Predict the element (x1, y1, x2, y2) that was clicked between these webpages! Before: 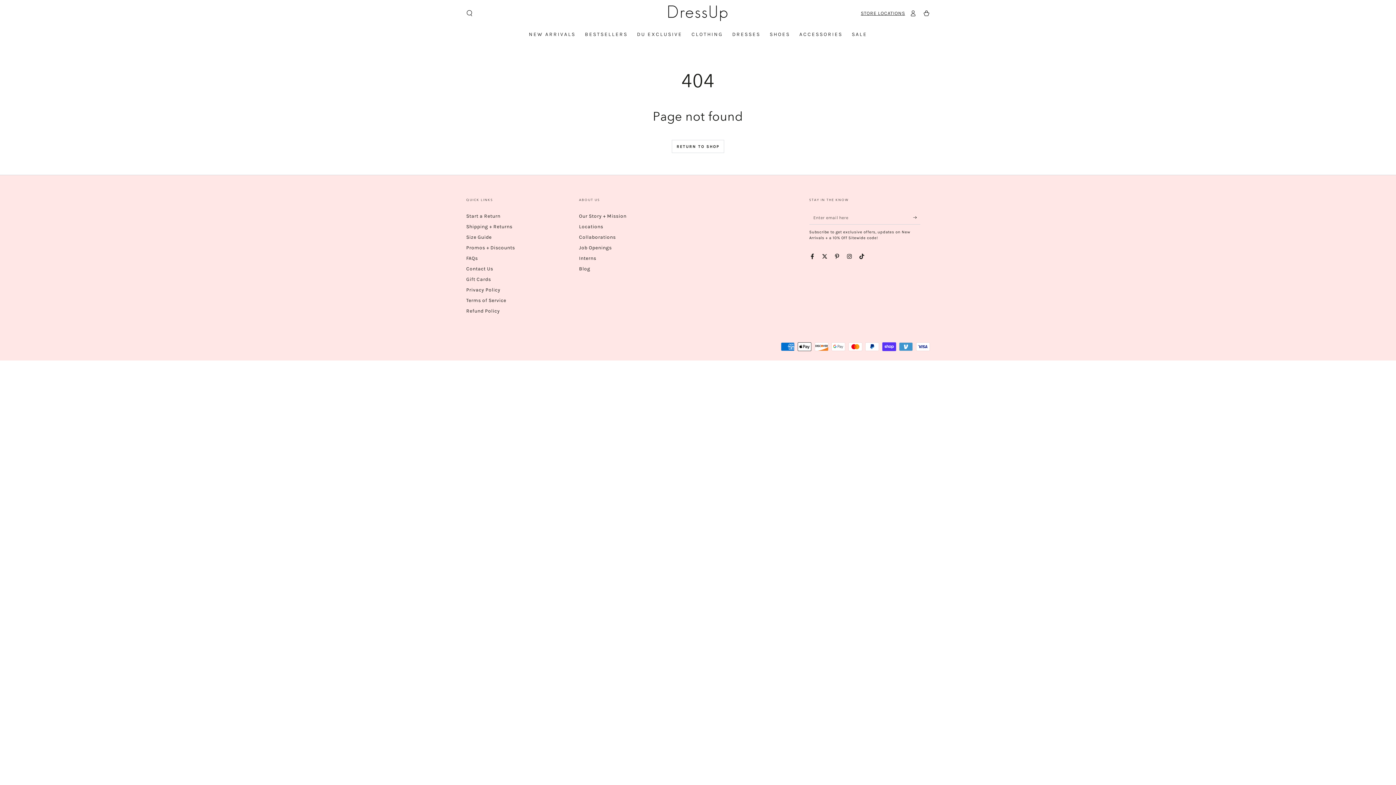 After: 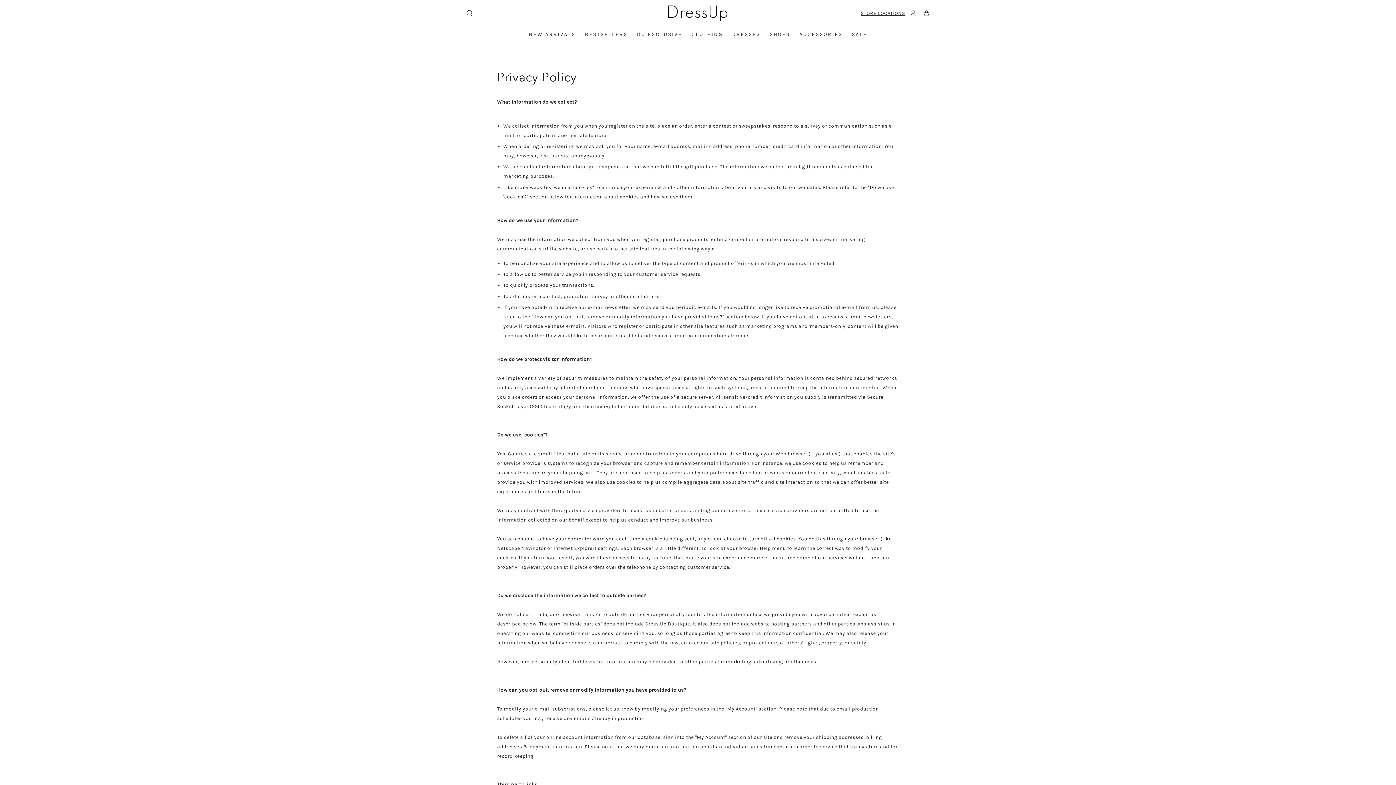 Action: label: Privacy Policy bbox: (466, 287, 500, 292)